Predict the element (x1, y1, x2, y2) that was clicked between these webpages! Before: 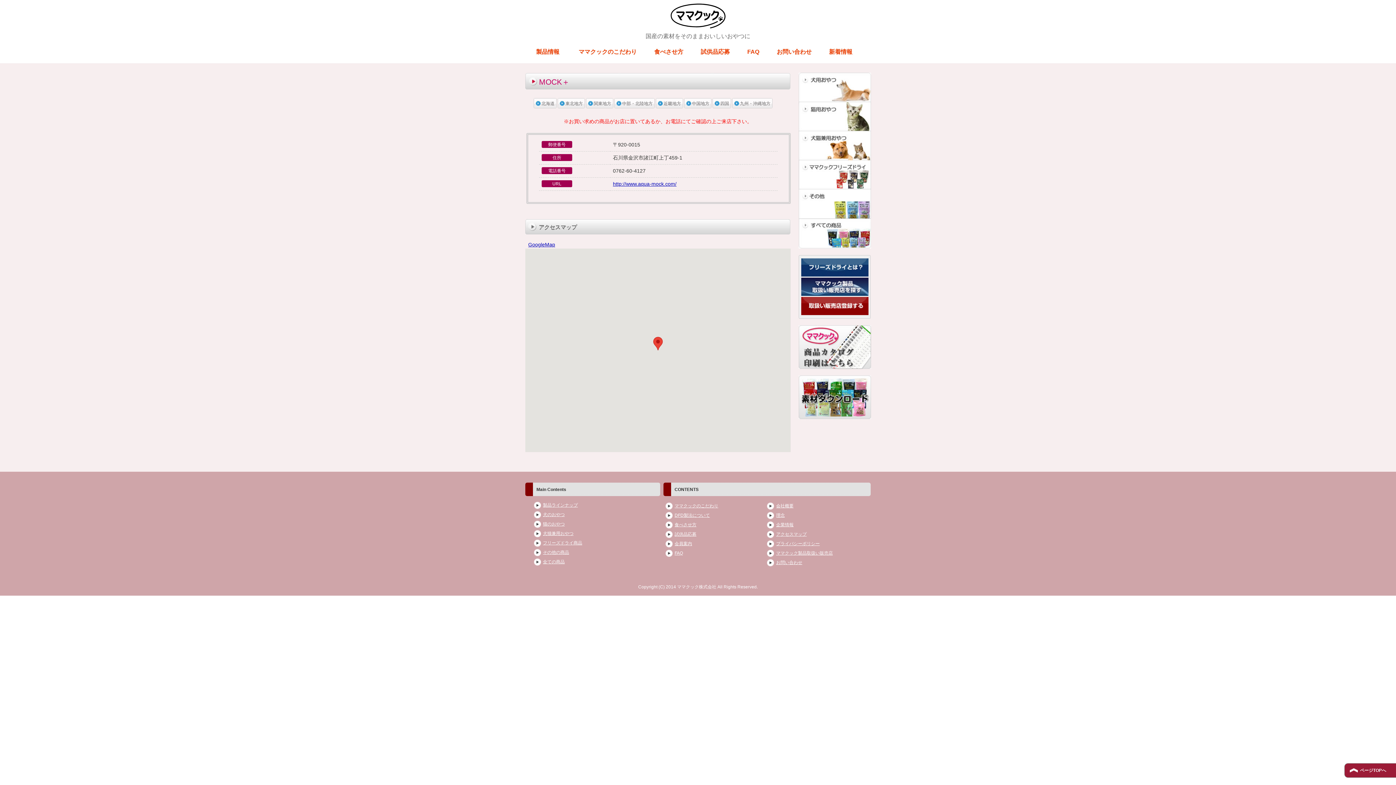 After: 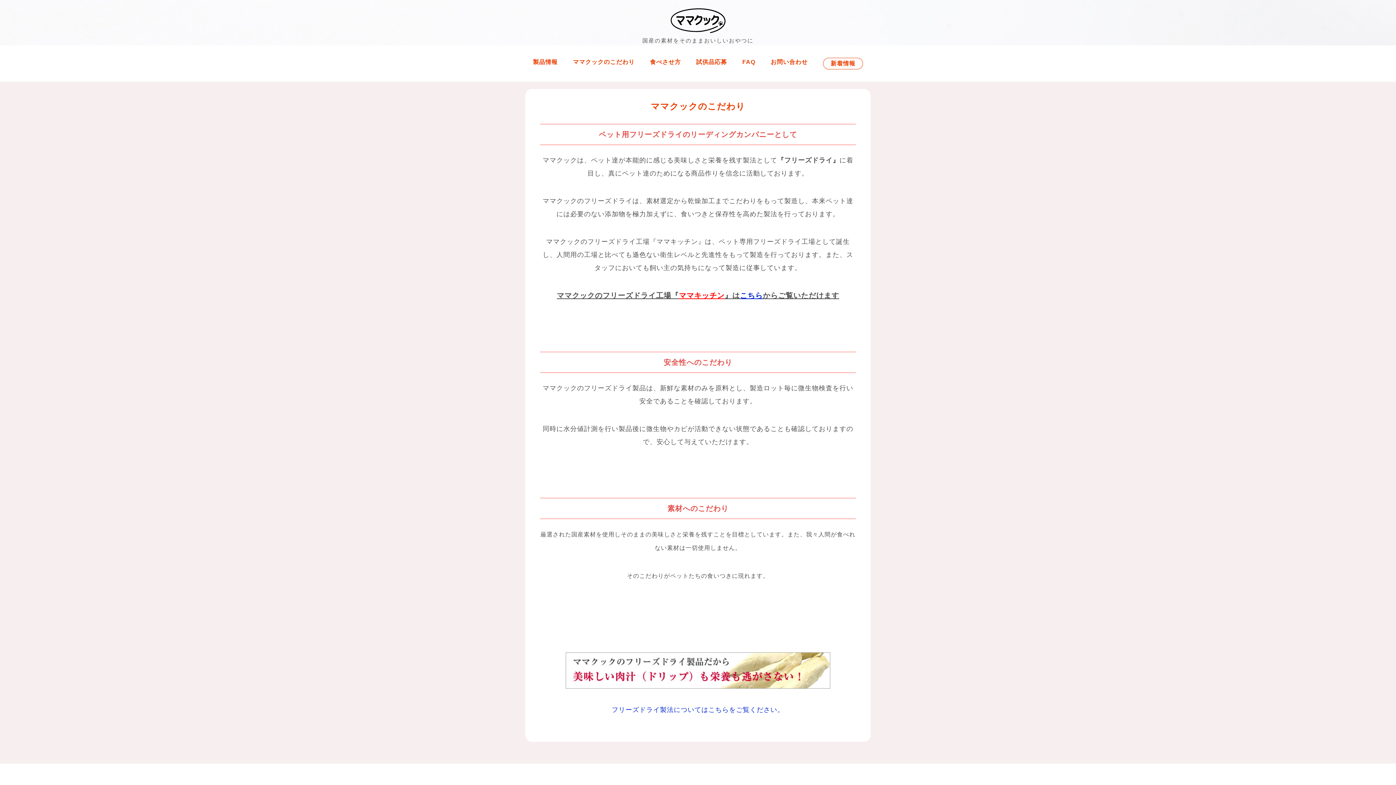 Action: label: ママクックのこだわり bbox: (570, 40, 645, 63)